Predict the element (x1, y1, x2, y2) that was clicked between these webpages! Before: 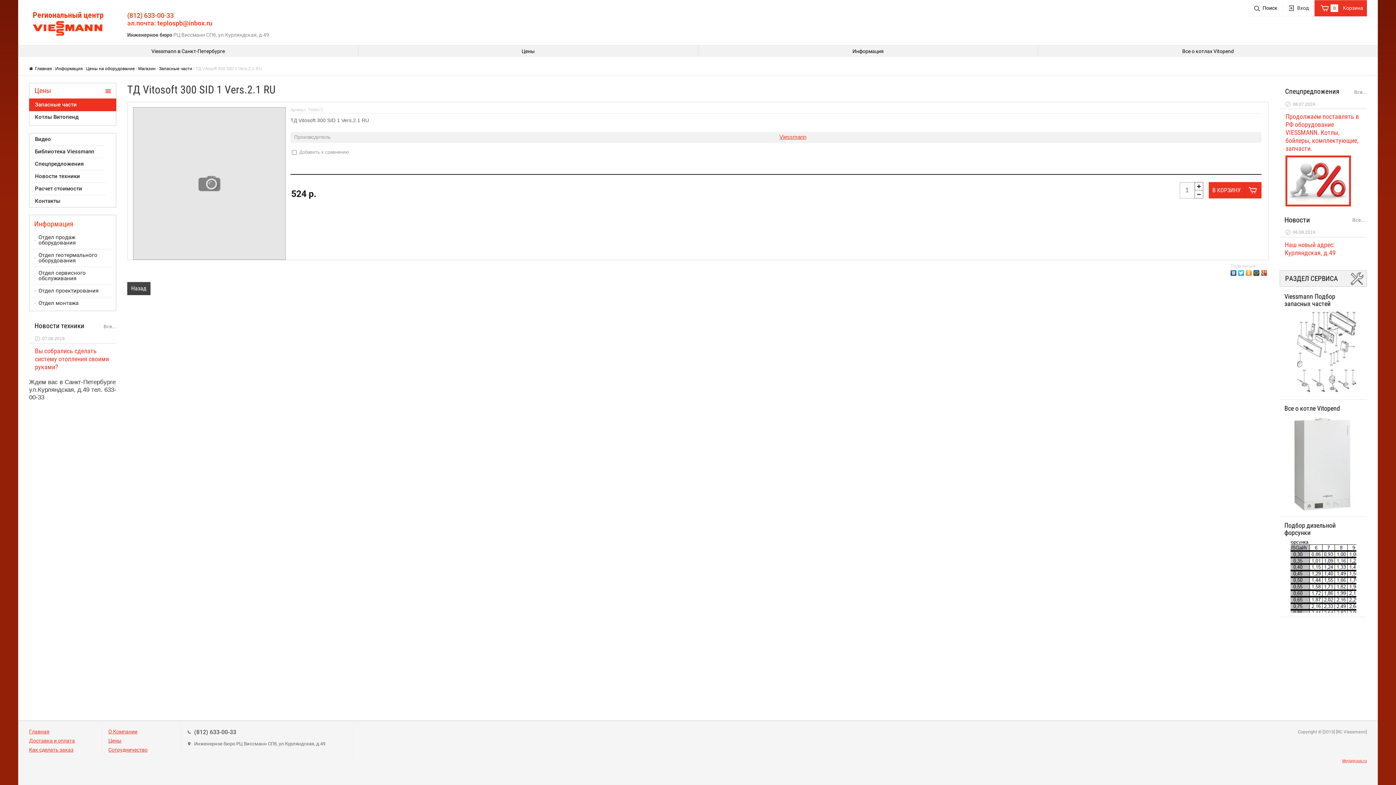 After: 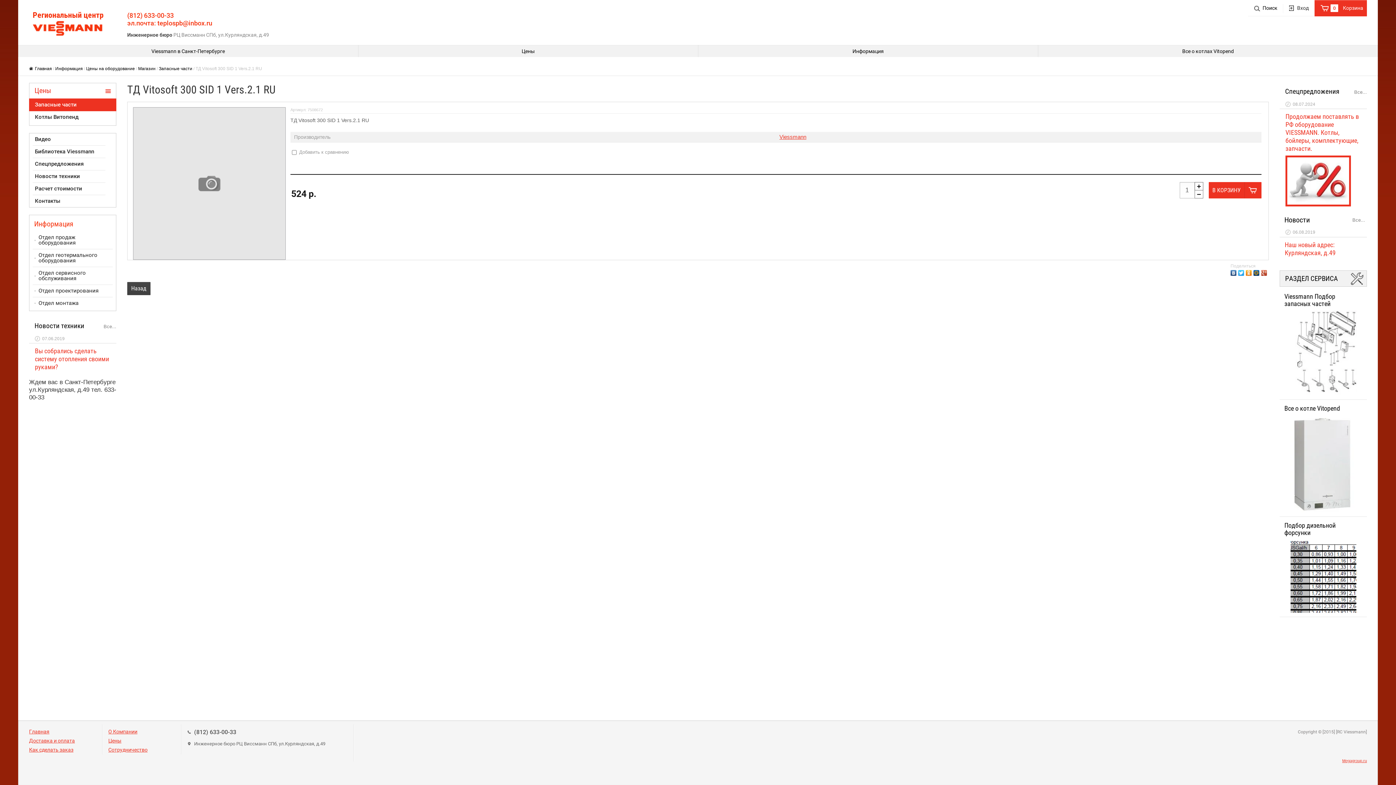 Action: bbox: (127, 11, 173, 19) label: (812) 633-00-33